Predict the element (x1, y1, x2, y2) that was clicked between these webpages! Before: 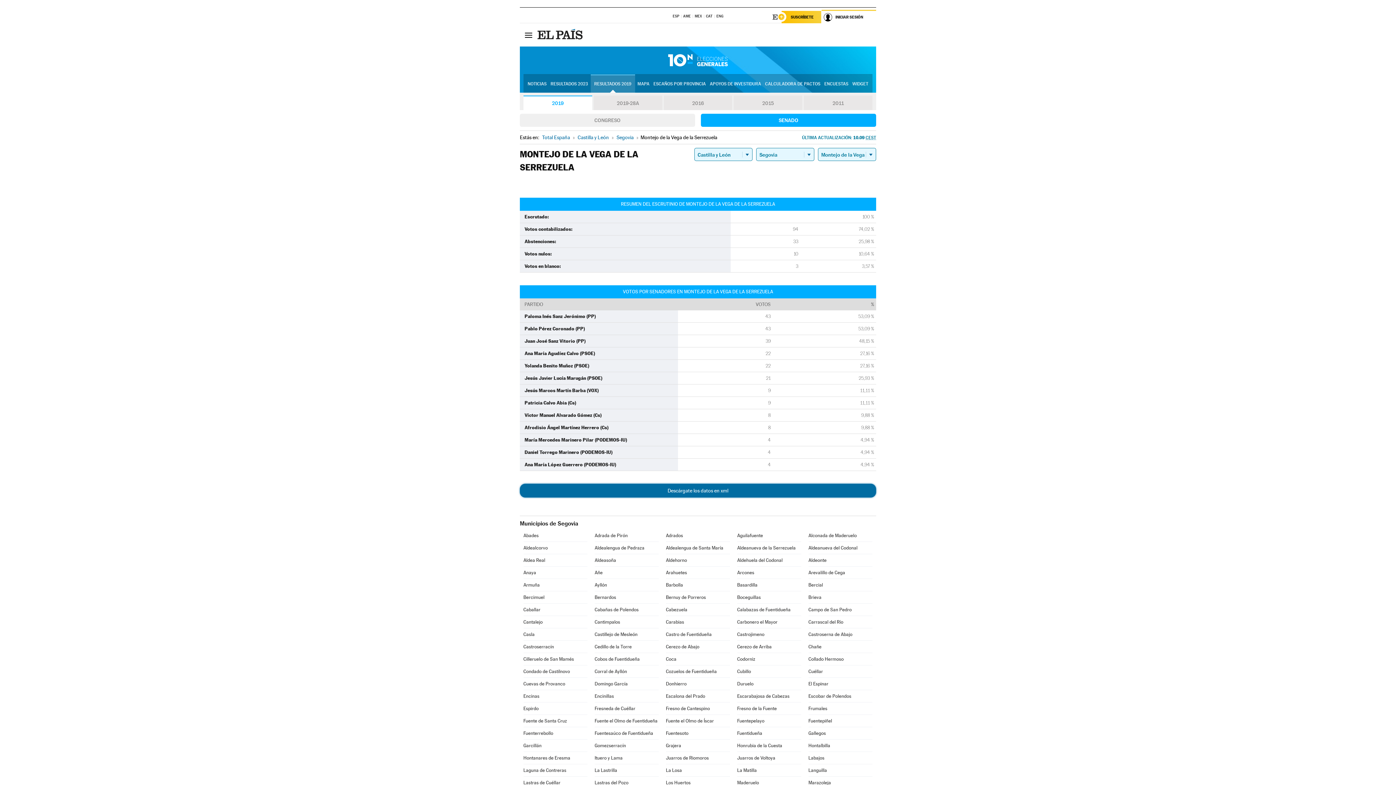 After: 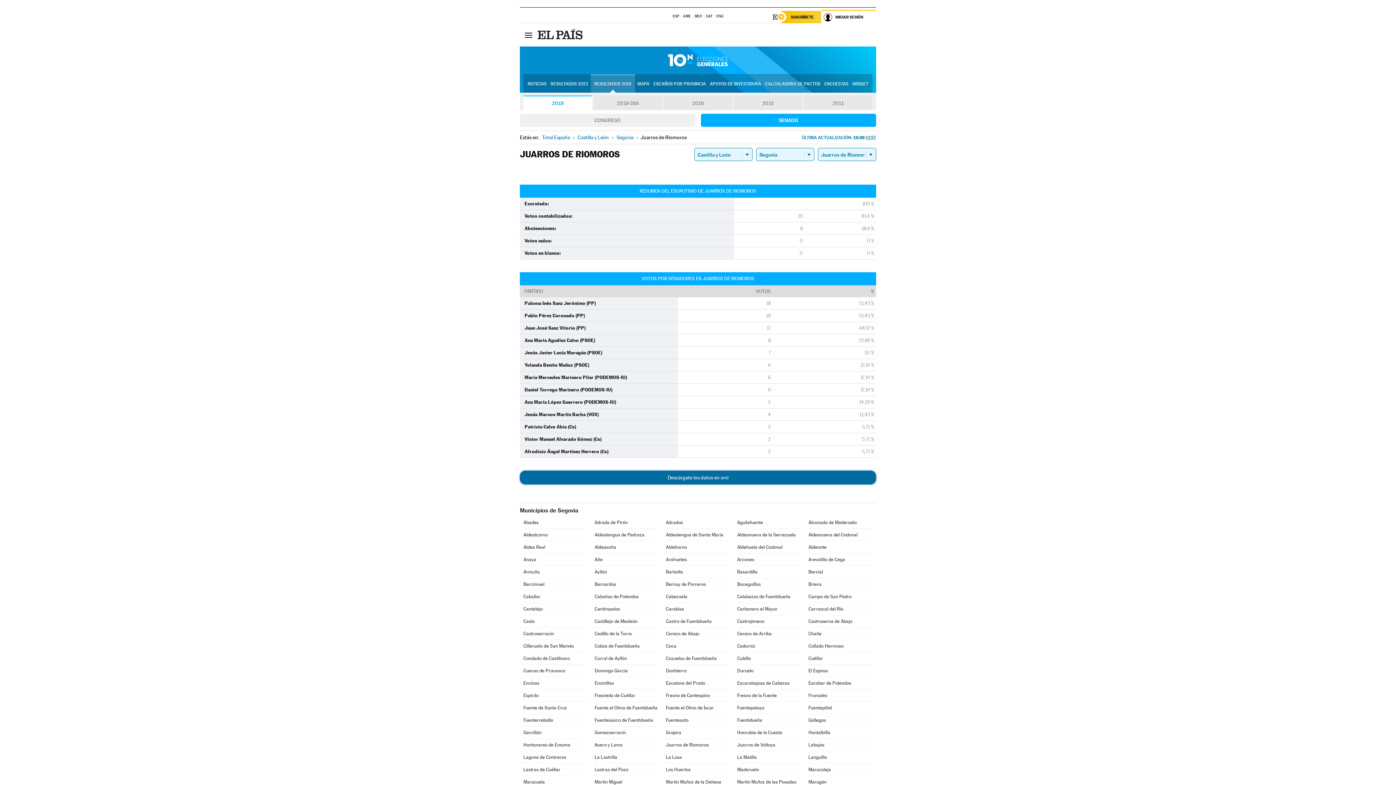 Action: label: Juarros de Riomoros bbox: (666, 752, 730, 764)